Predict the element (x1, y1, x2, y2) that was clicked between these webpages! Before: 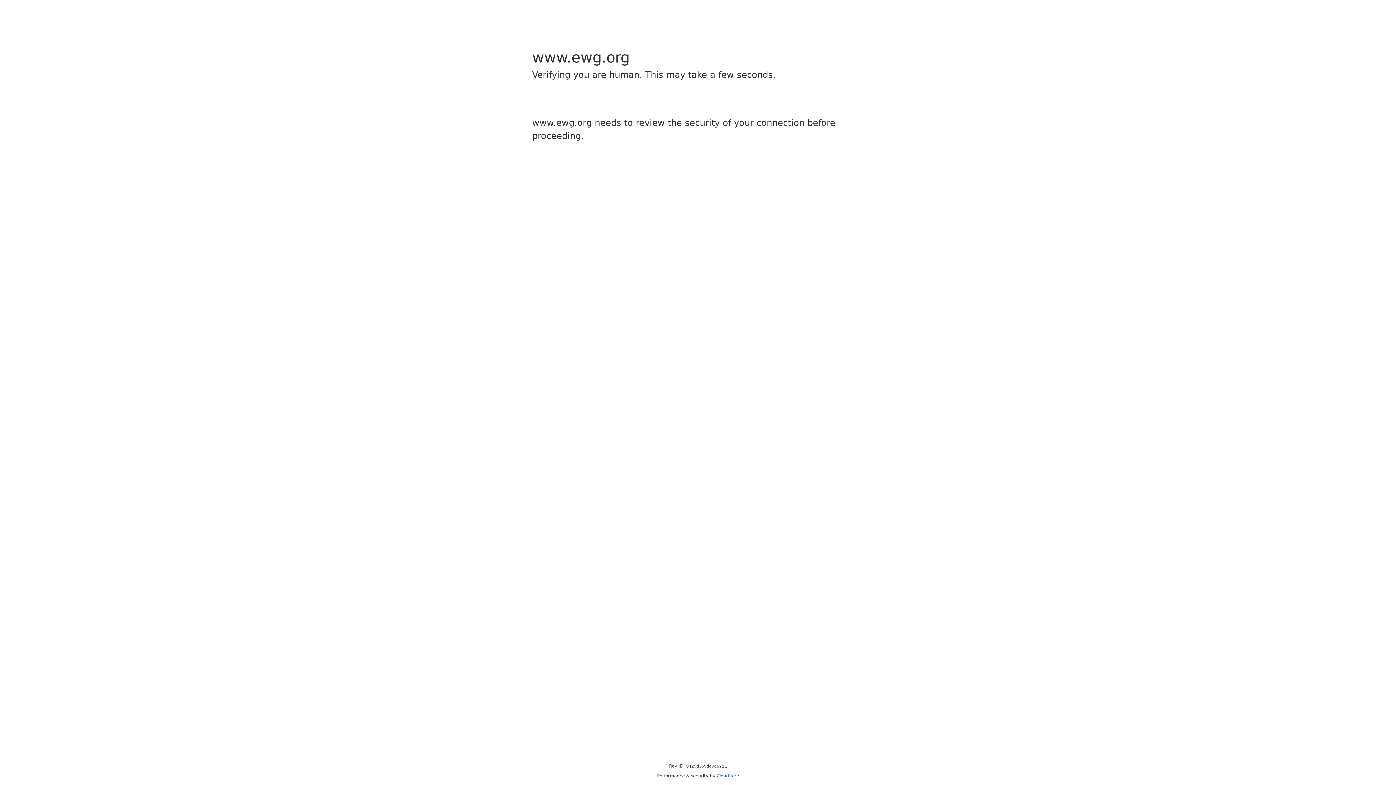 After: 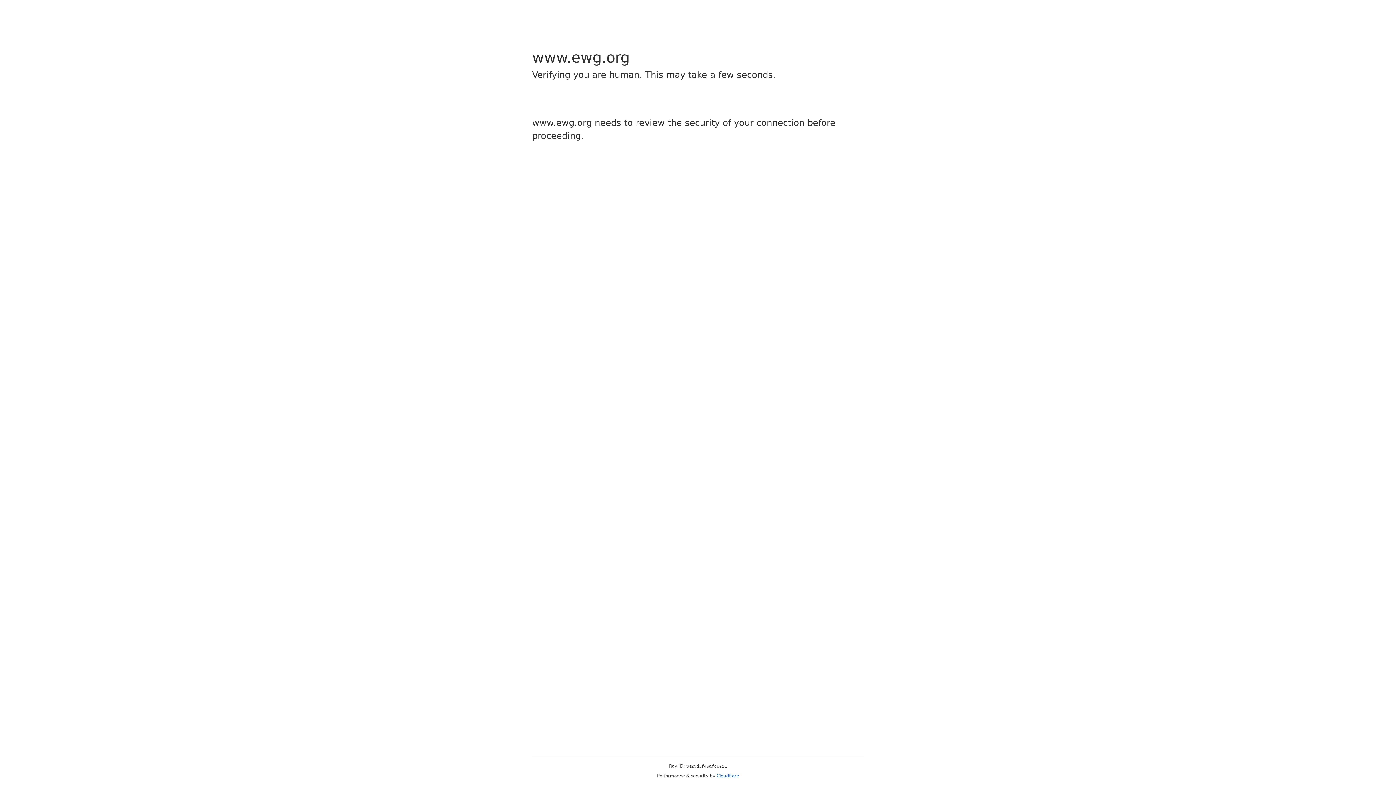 Action: bbox: (716, 773, 739, 778) label: Cloudflare